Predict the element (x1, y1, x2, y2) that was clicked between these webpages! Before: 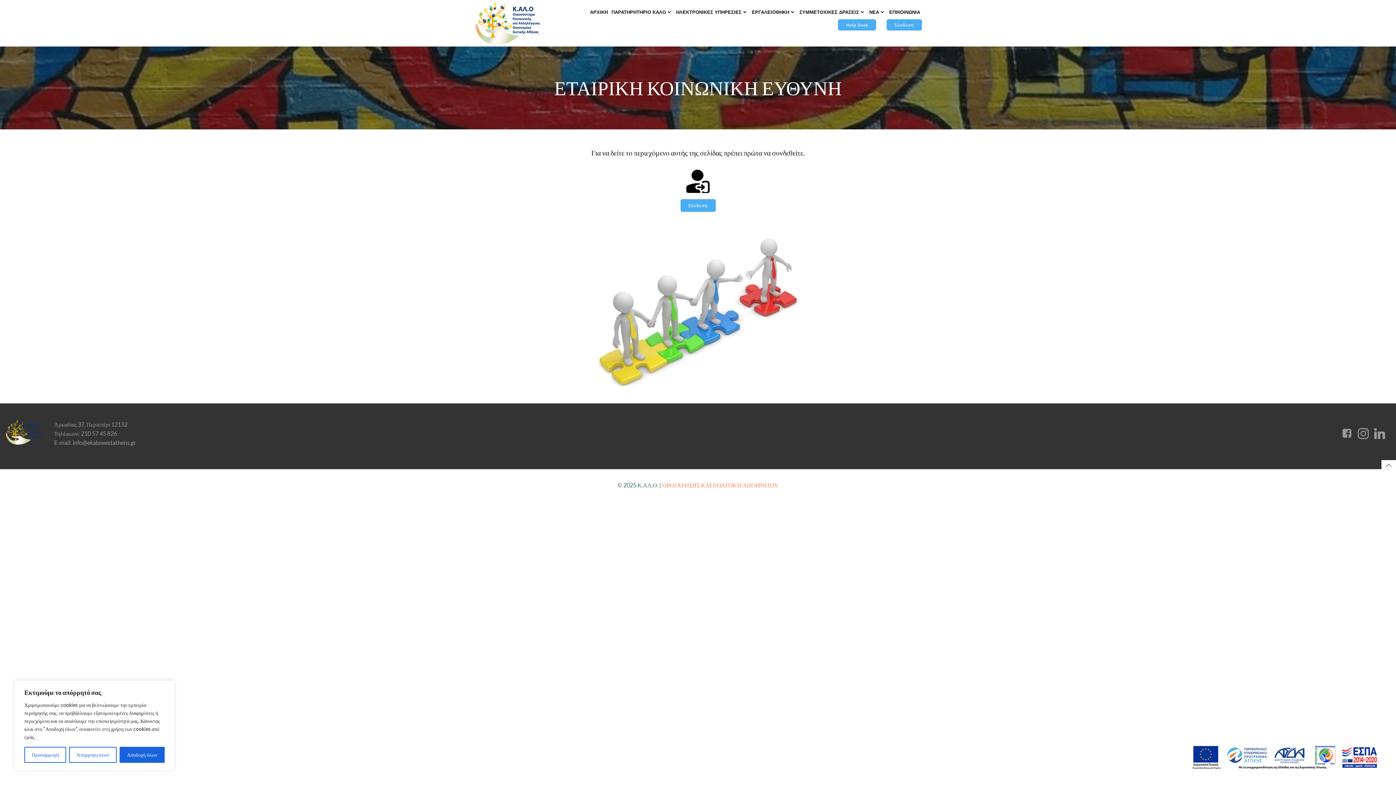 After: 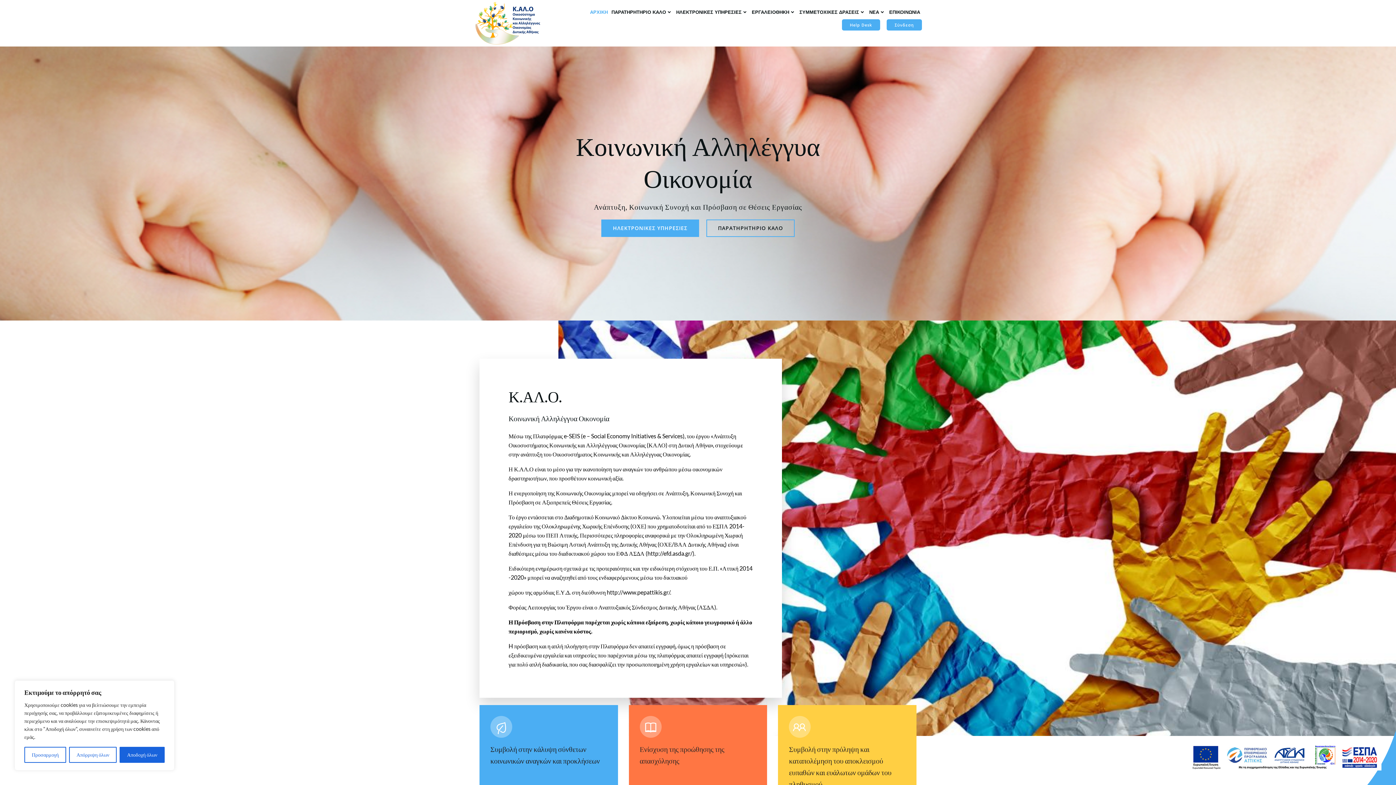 Action: bbox: (474, 1, 540, 45)